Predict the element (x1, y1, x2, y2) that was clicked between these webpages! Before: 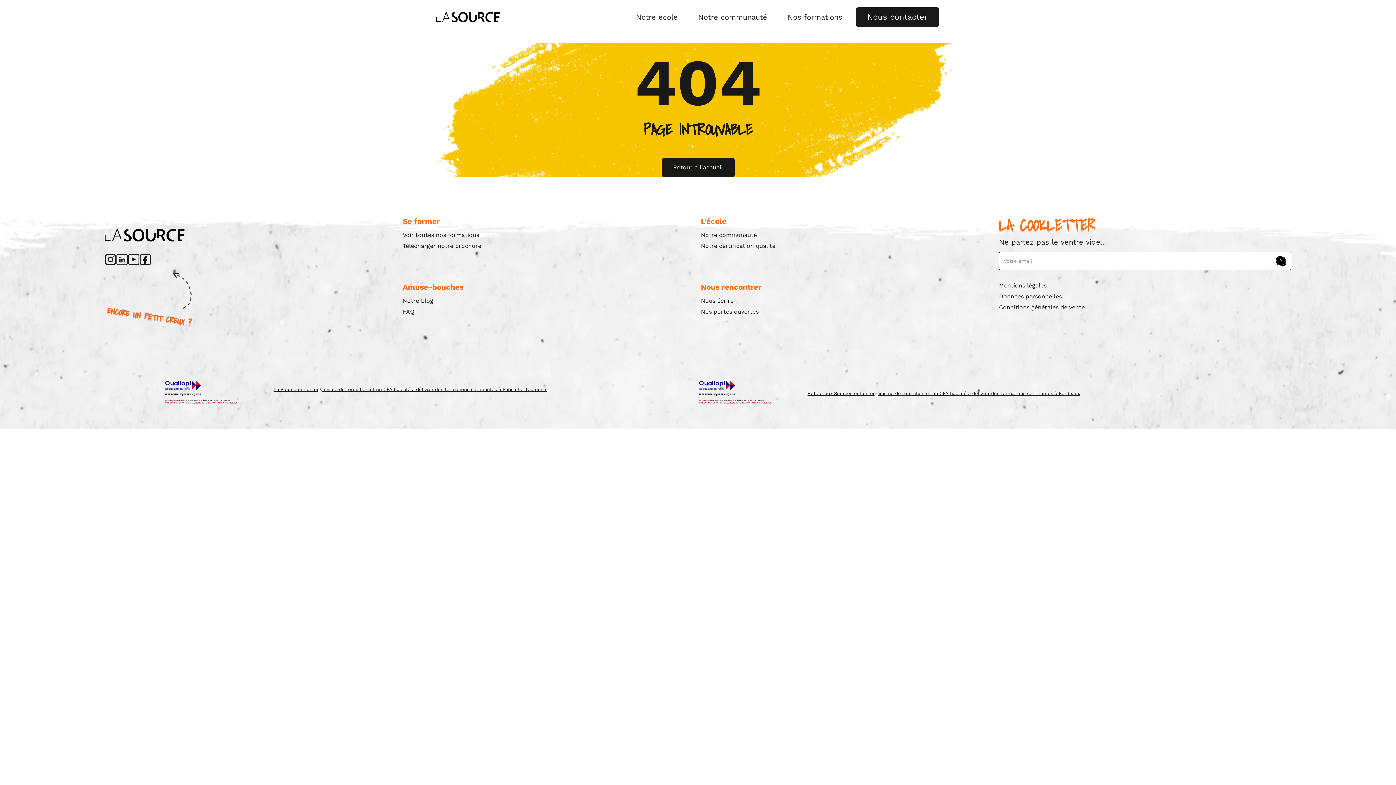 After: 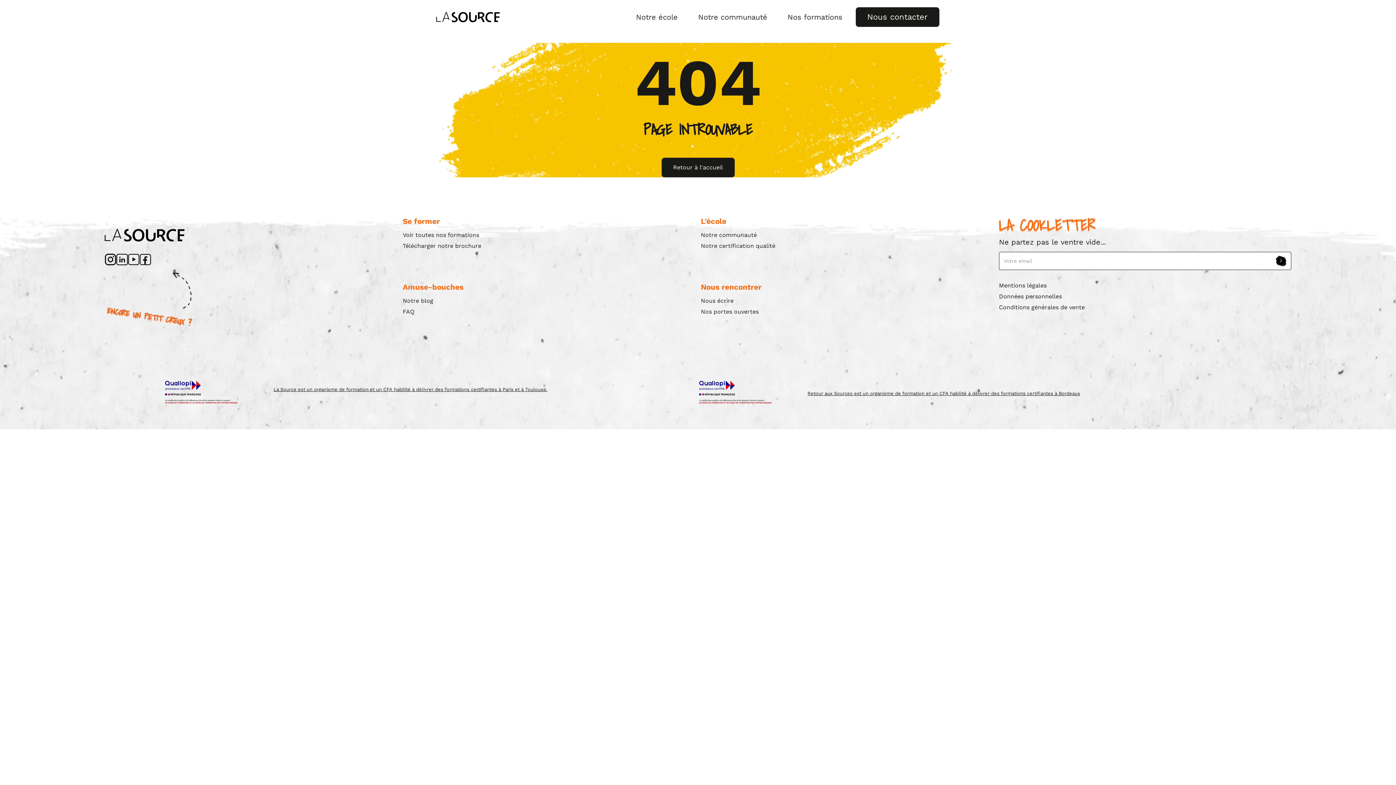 Action: bbox: (628, 5, 685, 28) label: Notre école